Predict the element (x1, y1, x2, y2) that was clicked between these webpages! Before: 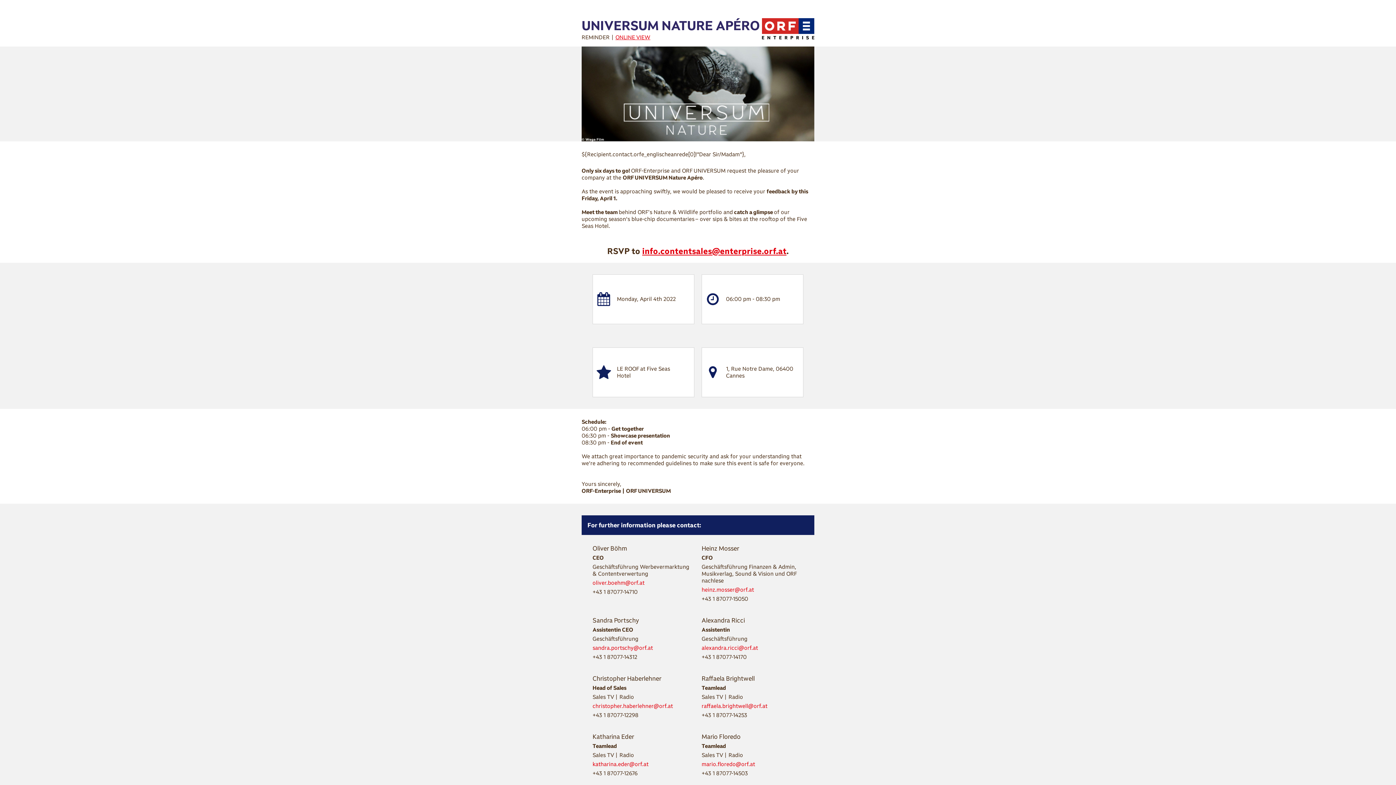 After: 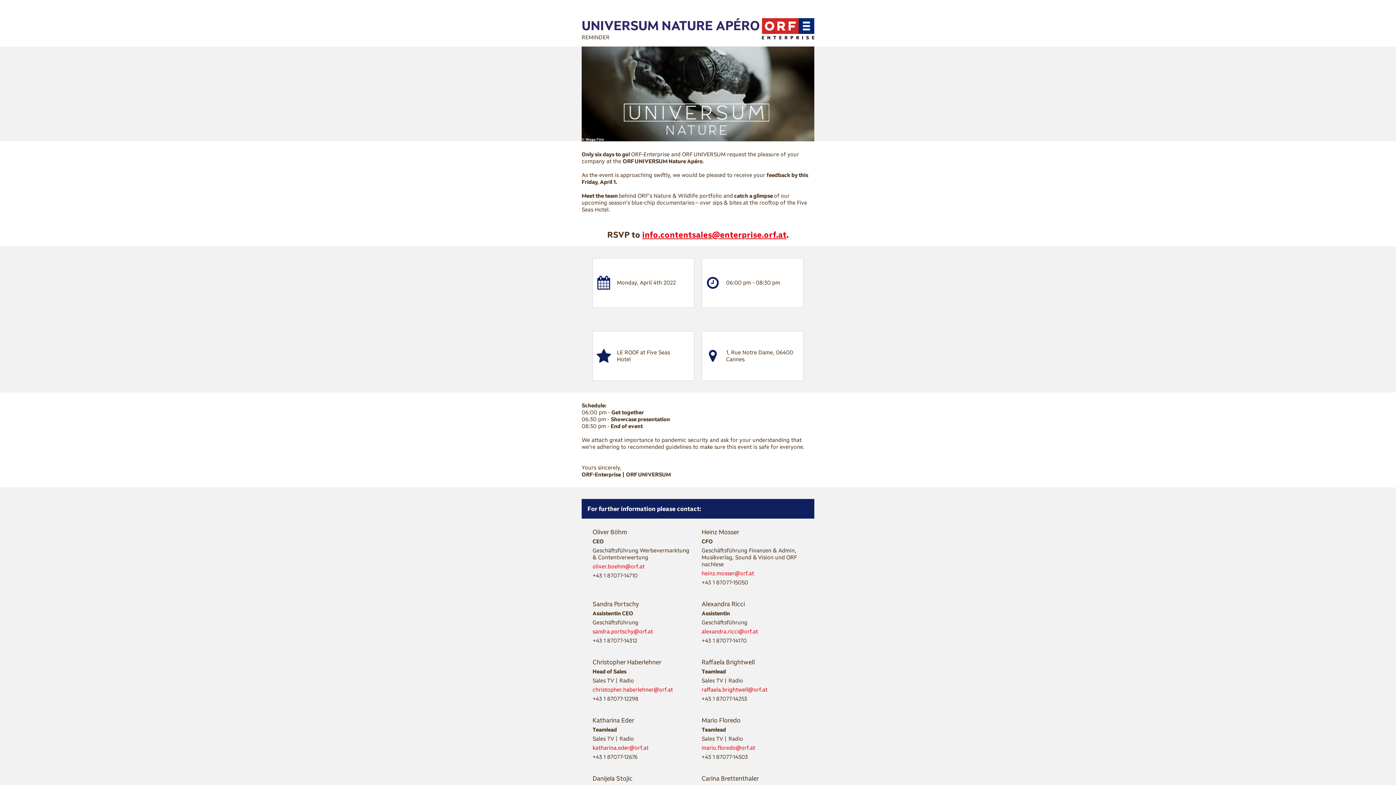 Action: bbox: (615, 33, 650, 40) label: ONLINE VIEW